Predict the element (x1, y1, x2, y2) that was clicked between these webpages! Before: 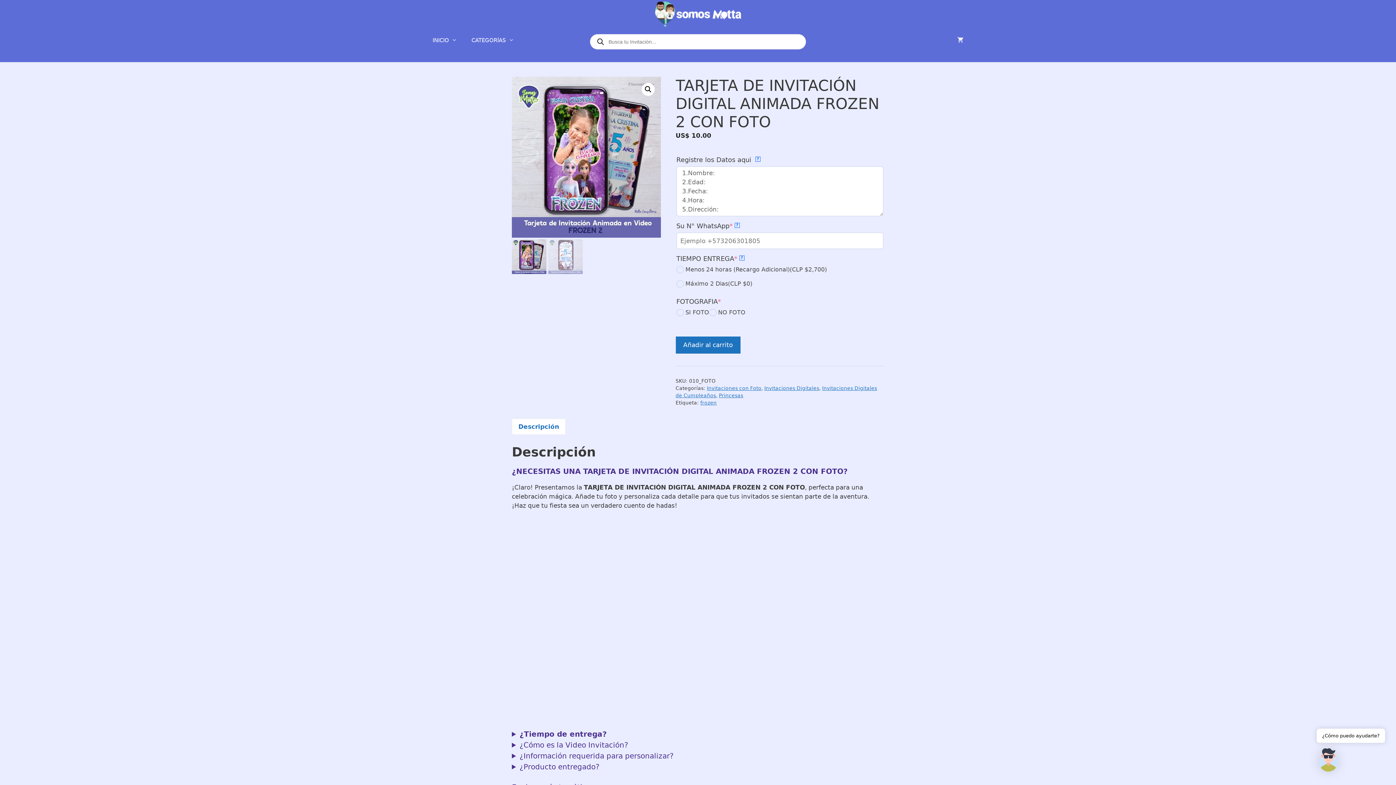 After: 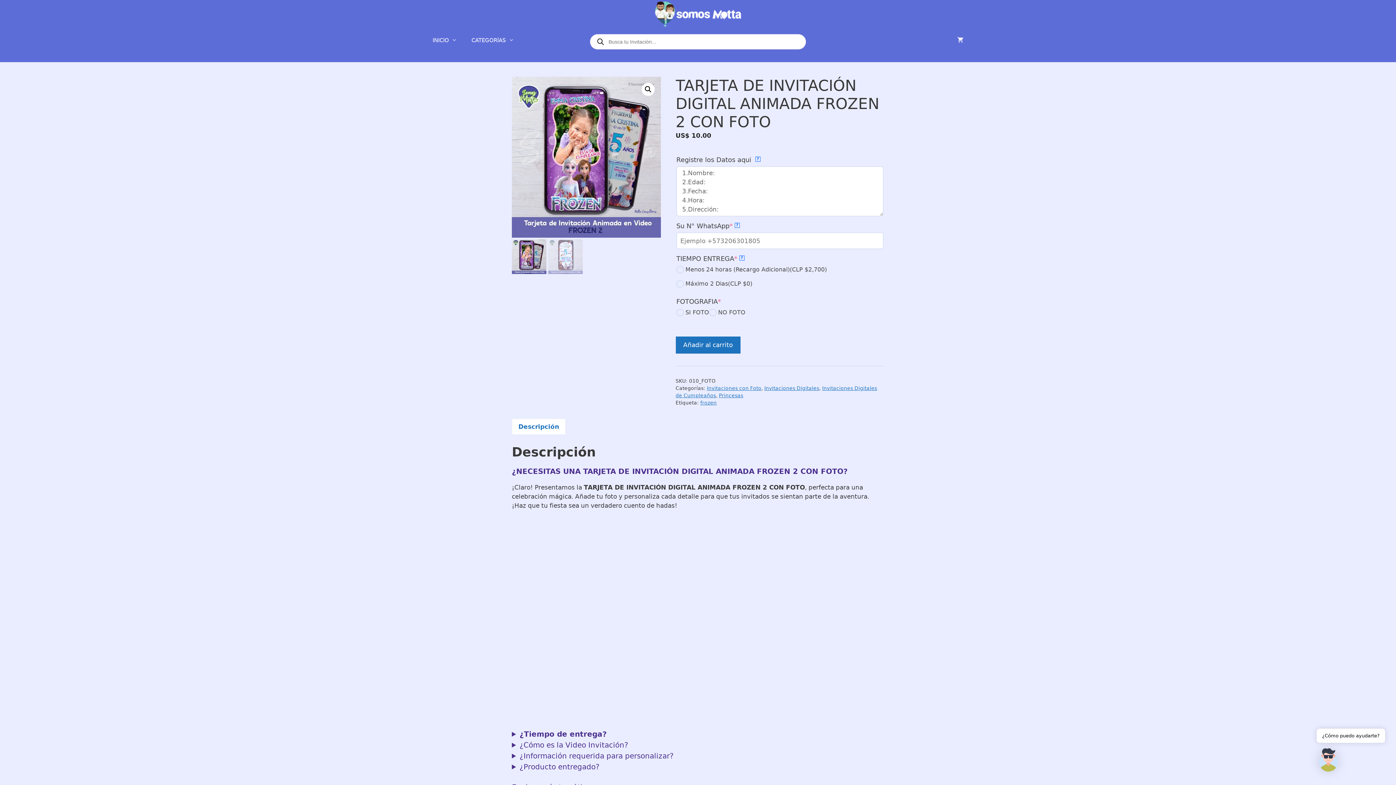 Action: label: Descripción bbox: (518, 419, 559, 434)